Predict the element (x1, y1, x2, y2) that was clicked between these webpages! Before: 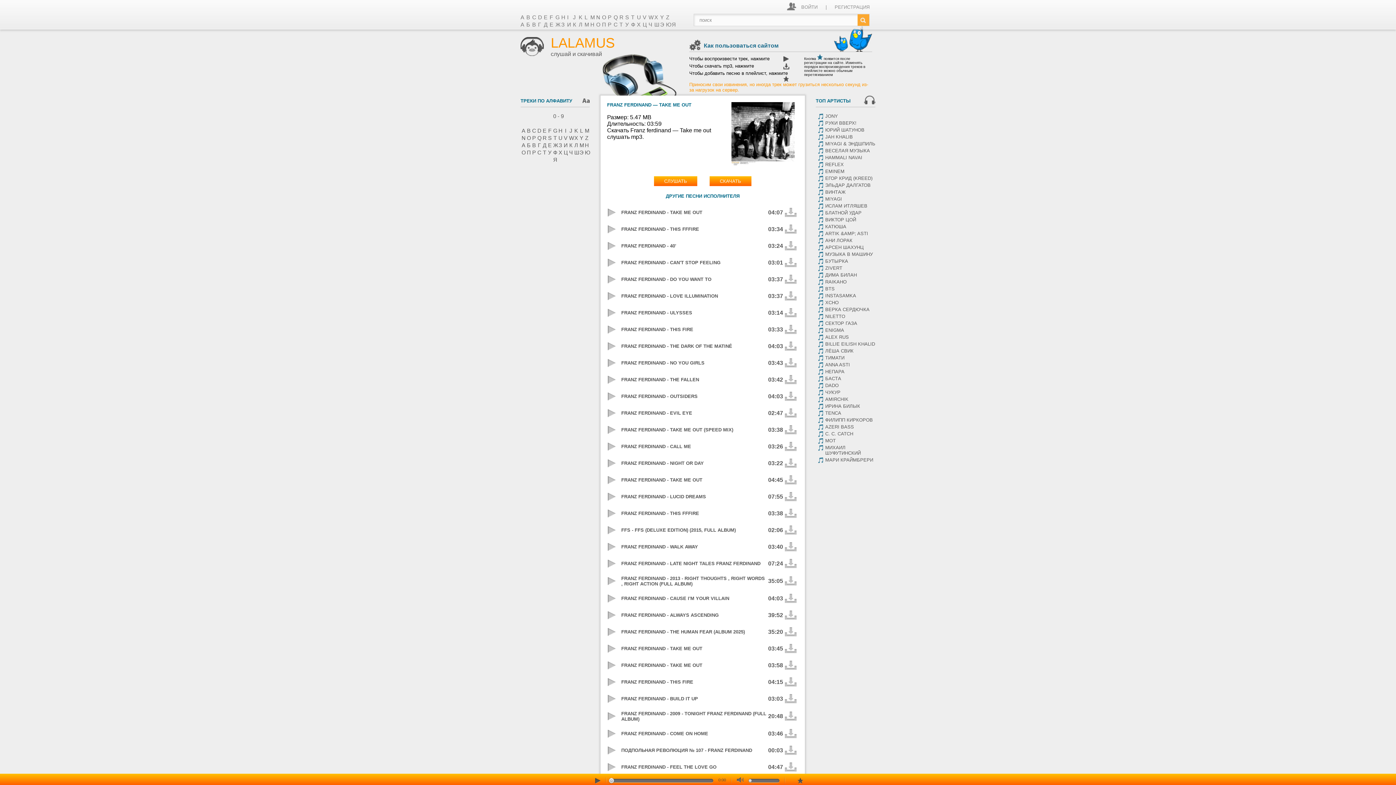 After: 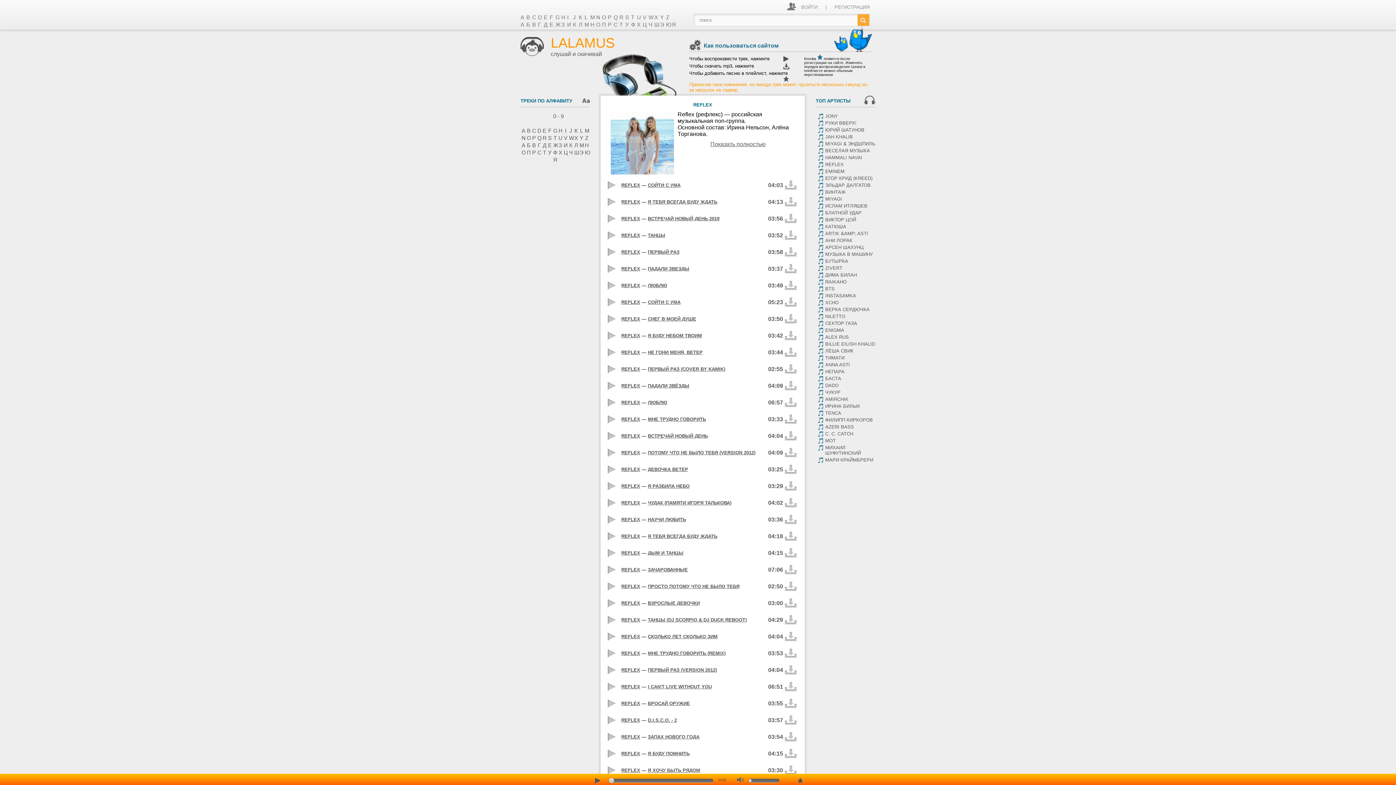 Action: label: REFLEX bbox: (825, 161, 875, 167)